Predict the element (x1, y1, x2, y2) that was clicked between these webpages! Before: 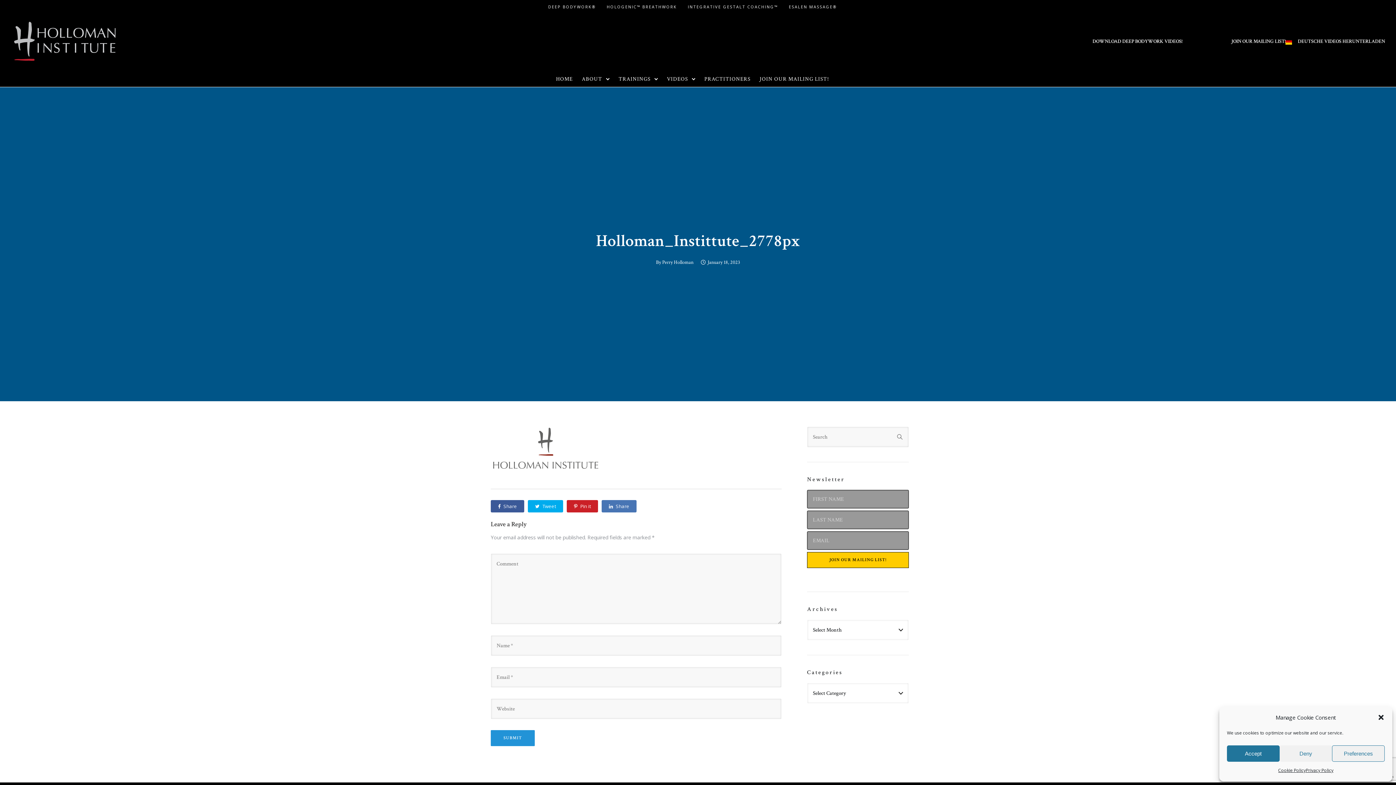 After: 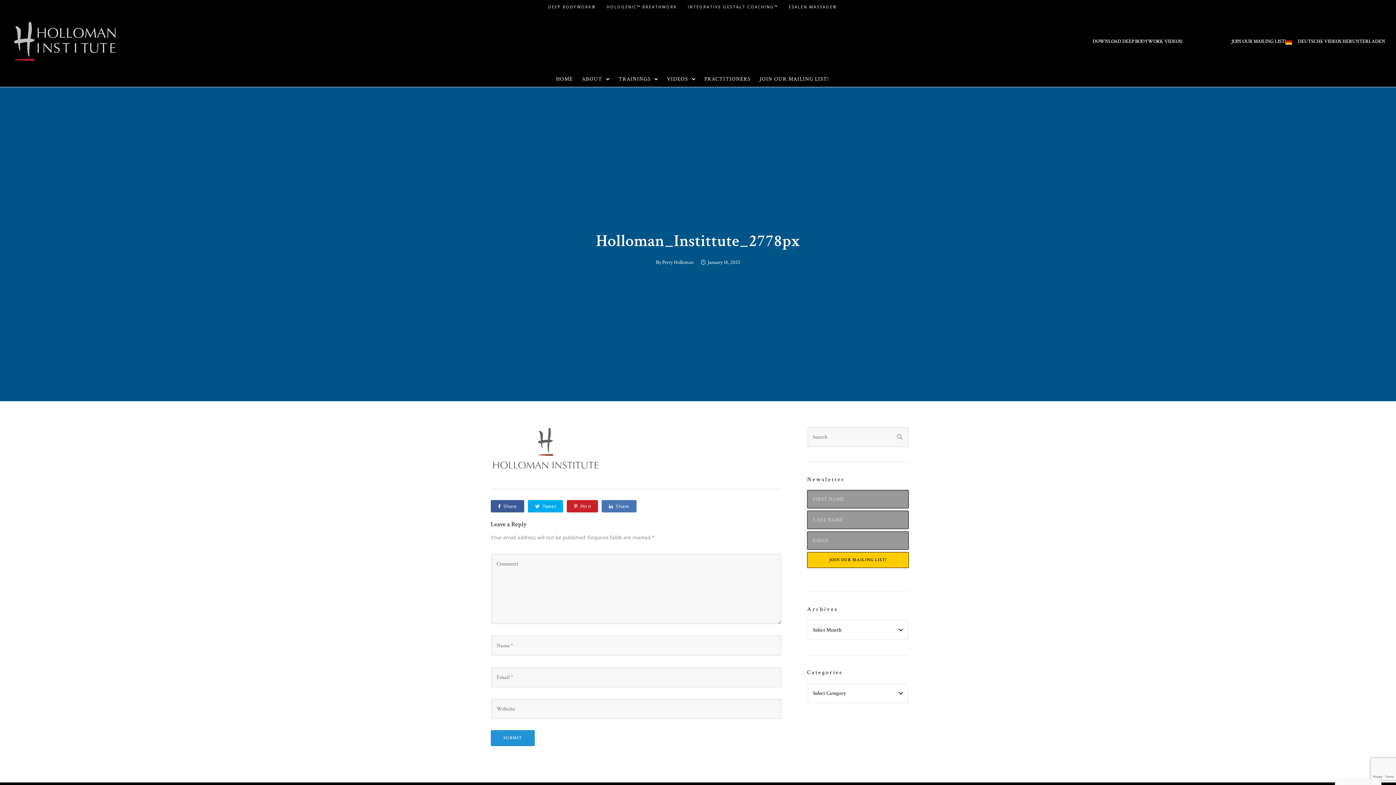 Action: label: Deny bbox: (1279, 745, 1332, 762)